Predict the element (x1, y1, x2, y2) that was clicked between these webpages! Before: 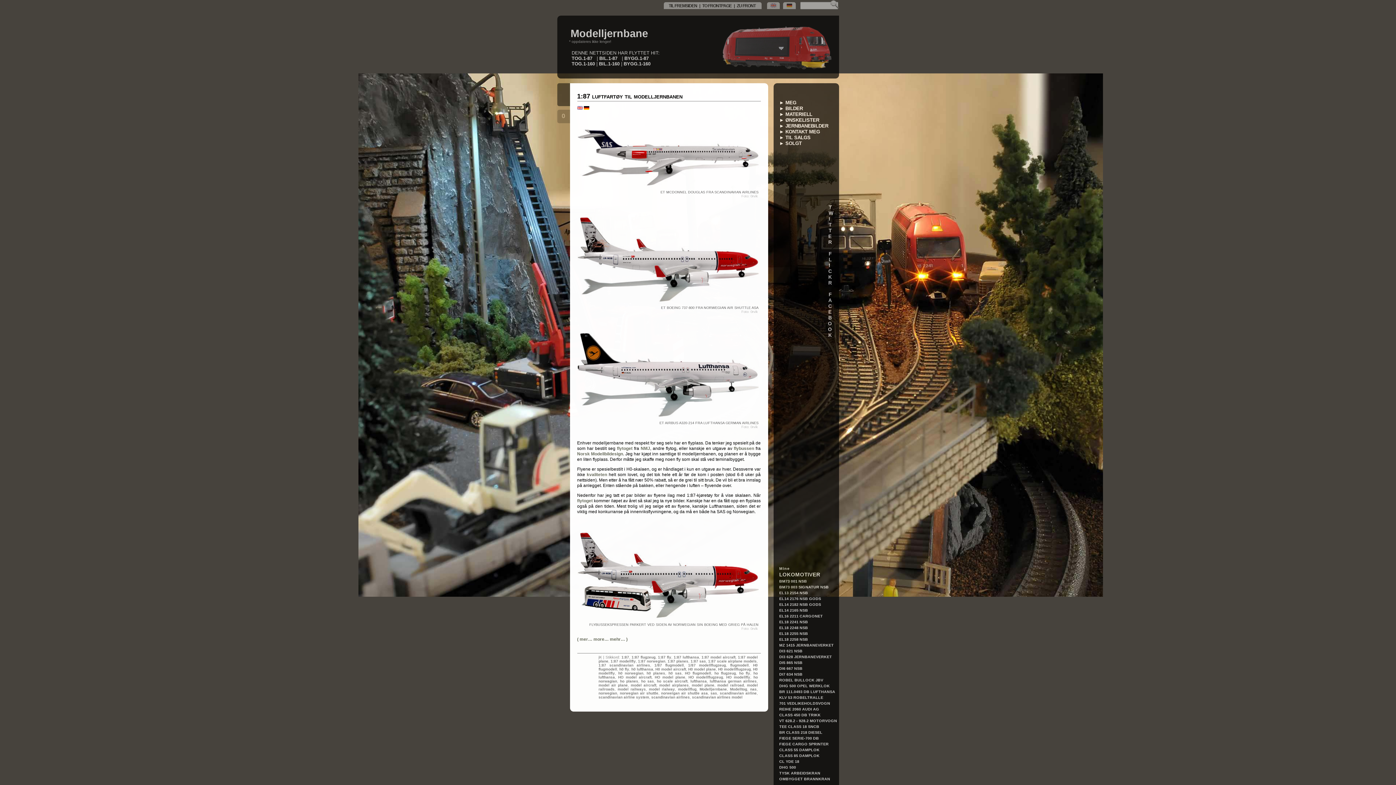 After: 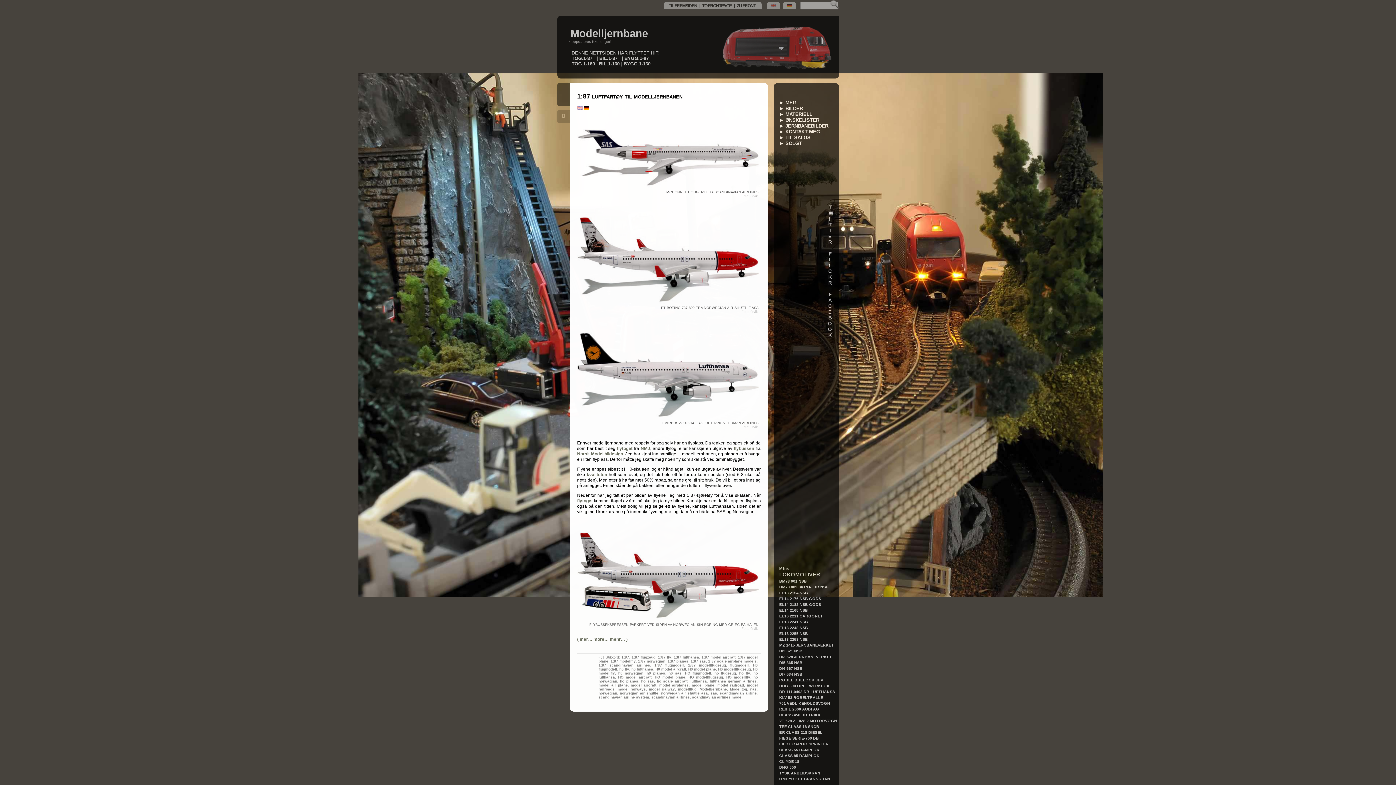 Action: label: H0 model plane bbox: (688, 667, 716, 671)